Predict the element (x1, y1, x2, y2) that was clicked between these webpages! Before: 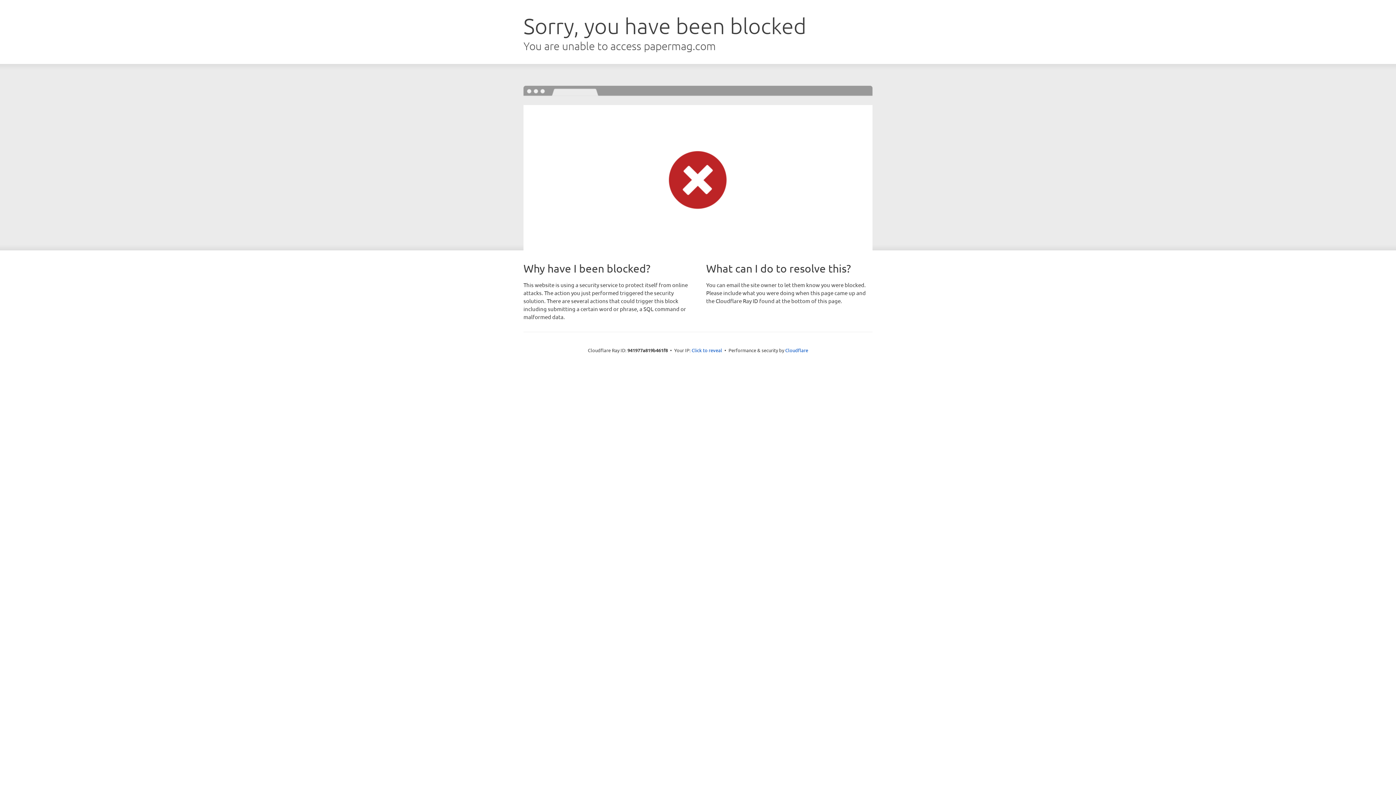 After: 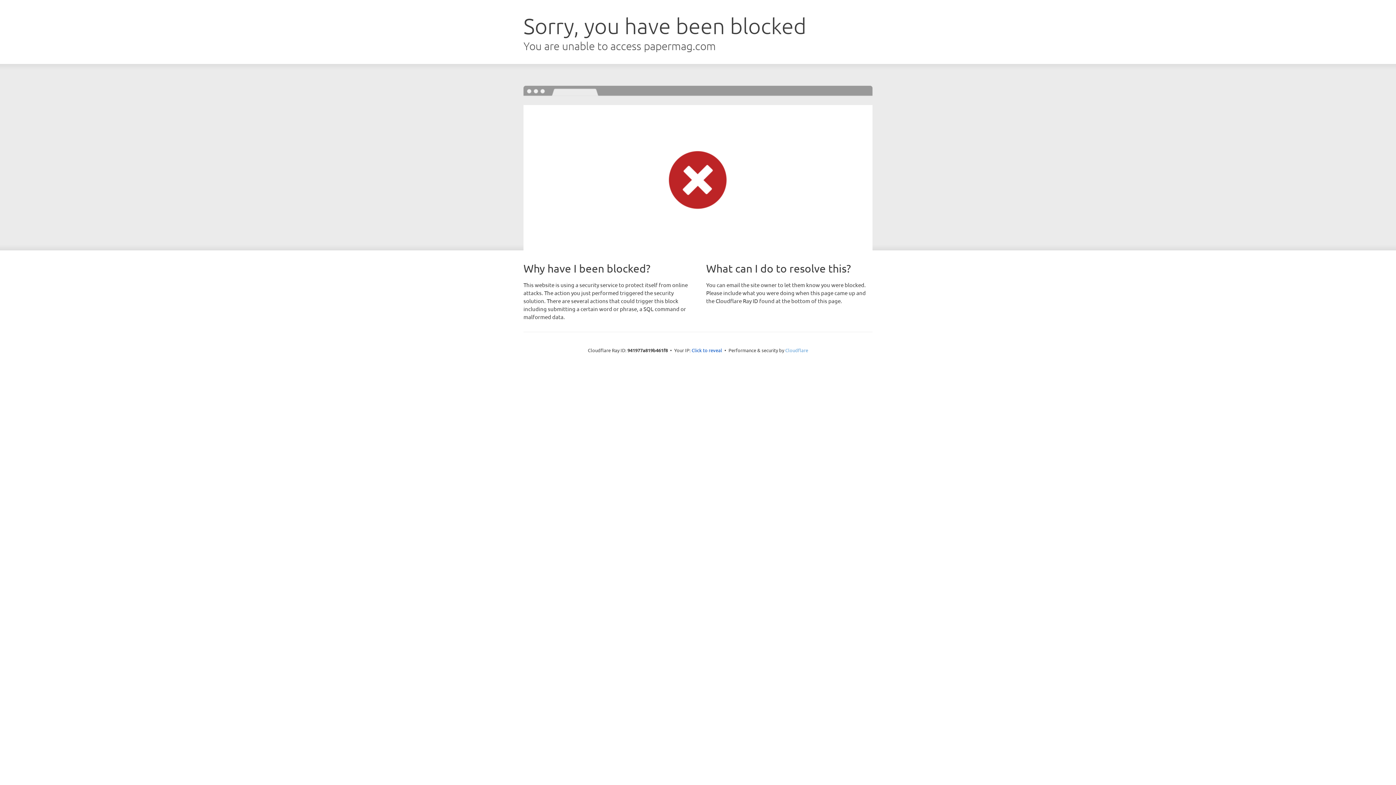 Action: bbox: (785, 347, 808, 353) label: Cloudflare